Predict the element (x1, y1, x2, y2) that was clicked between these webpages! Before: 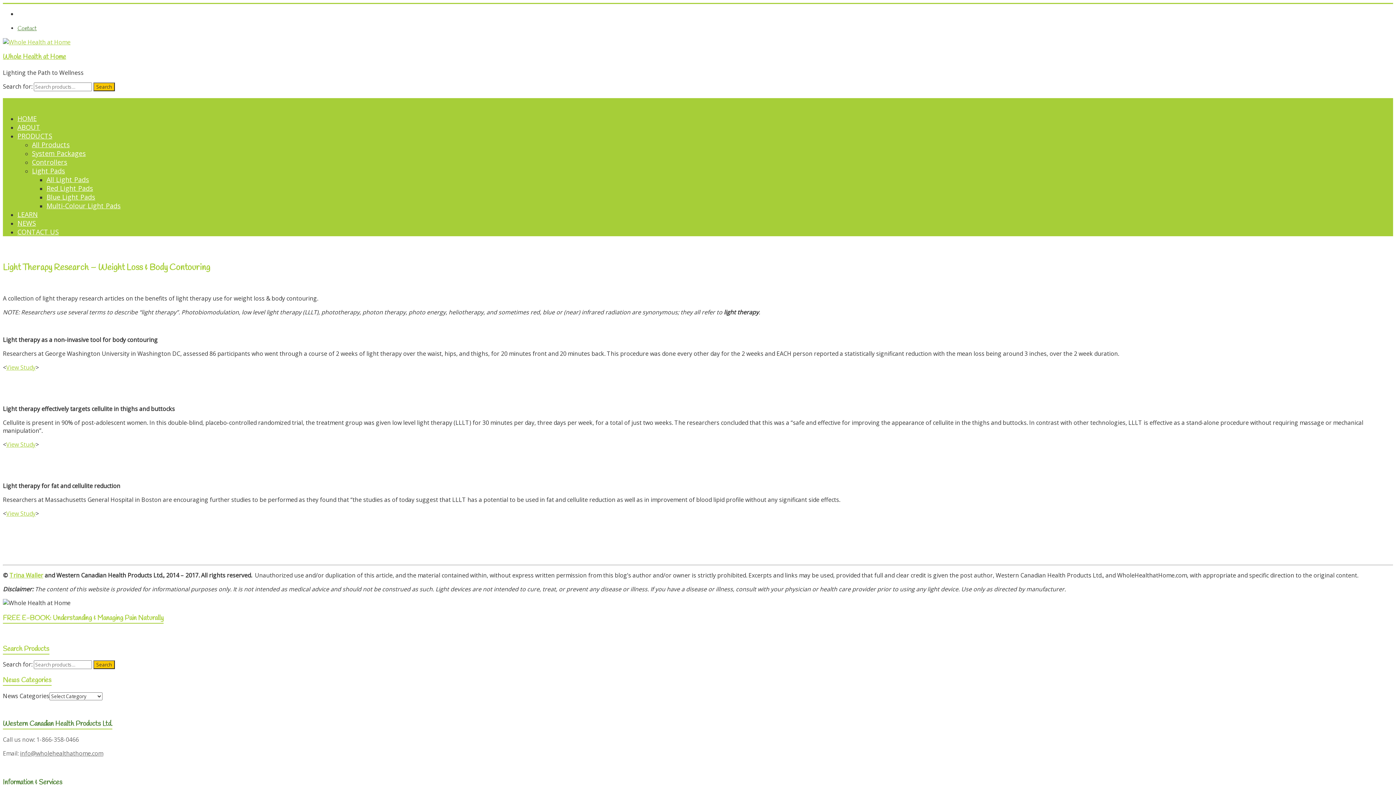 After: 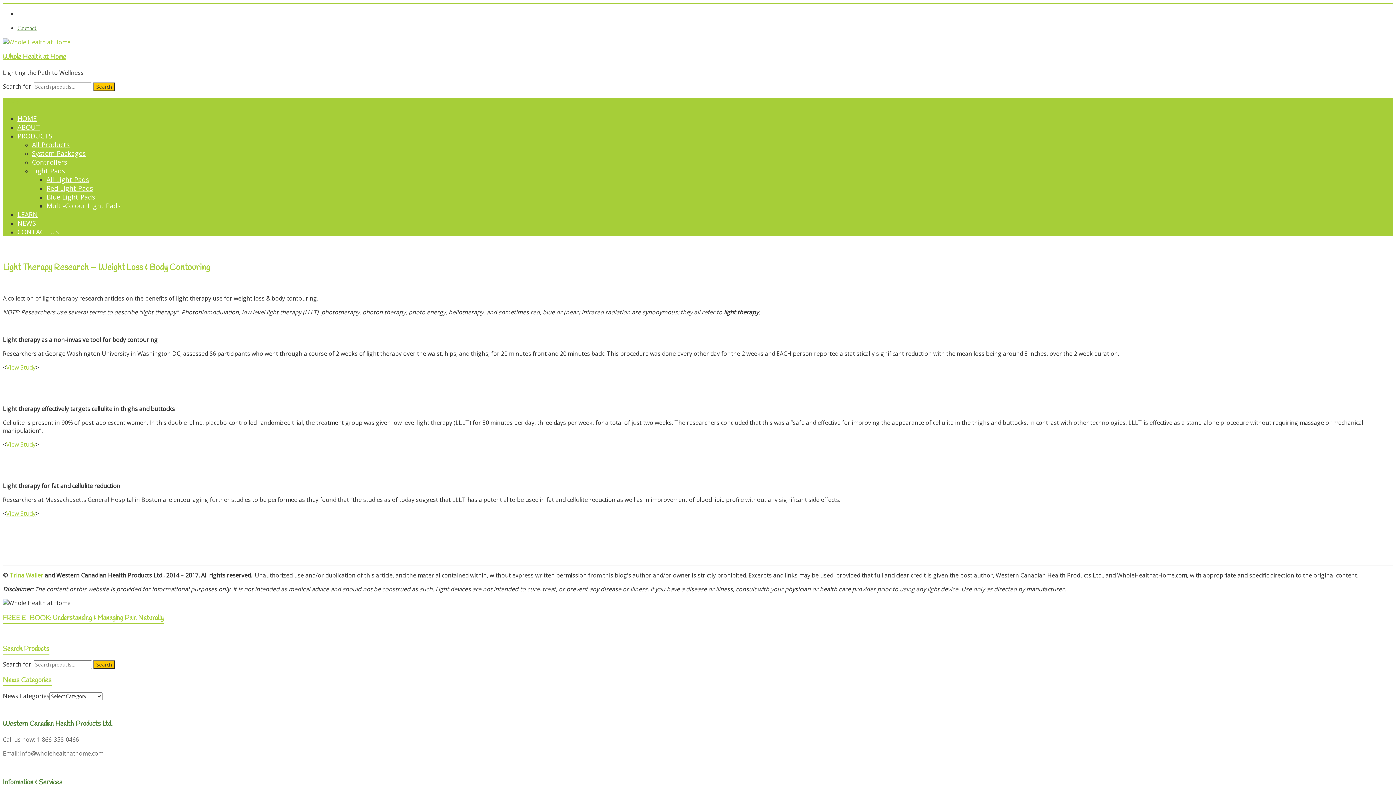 Action: label: View Study bbox: (6, 363, 35, 371)